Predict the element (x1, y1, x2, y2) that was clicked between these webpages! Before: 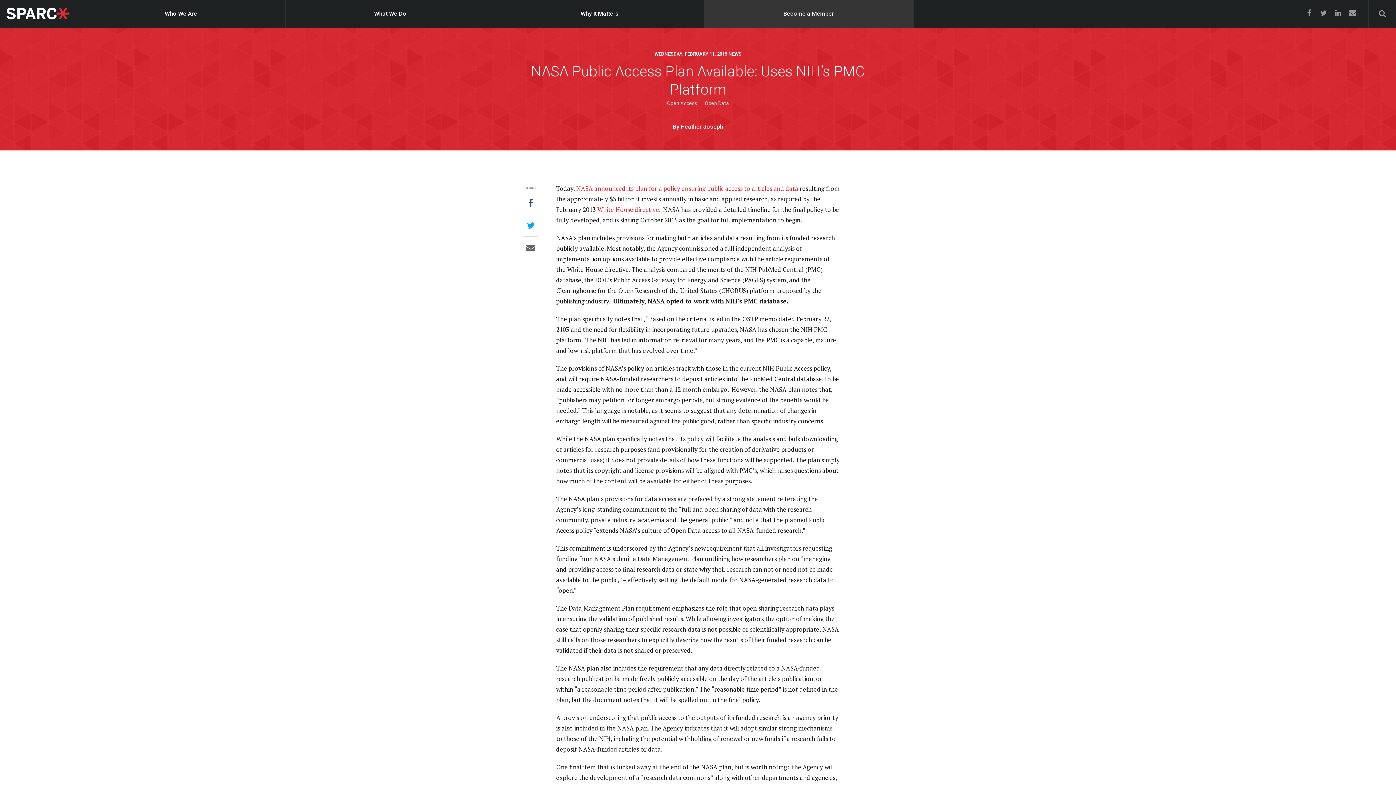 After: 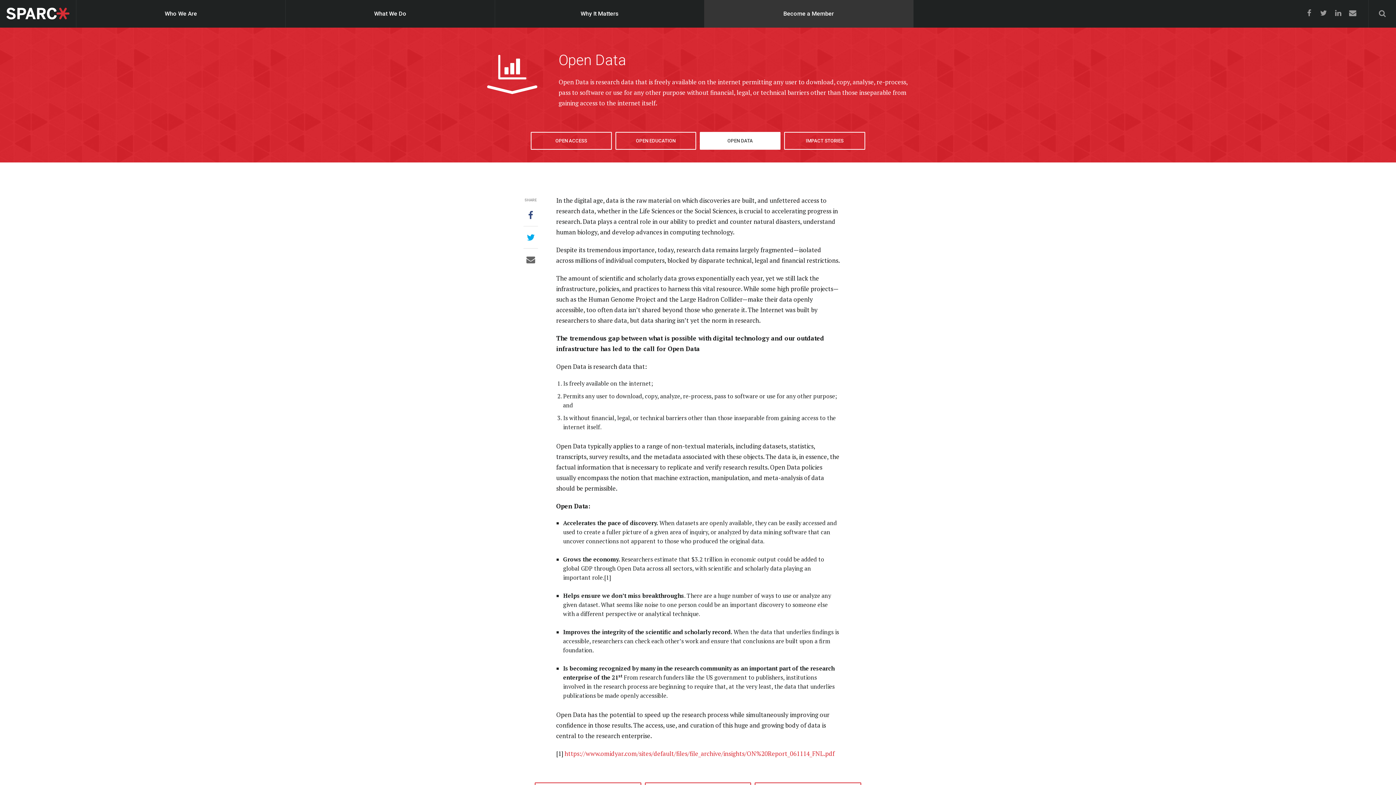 Action: label: Open Data bbox: (704, 100, 729, 106)